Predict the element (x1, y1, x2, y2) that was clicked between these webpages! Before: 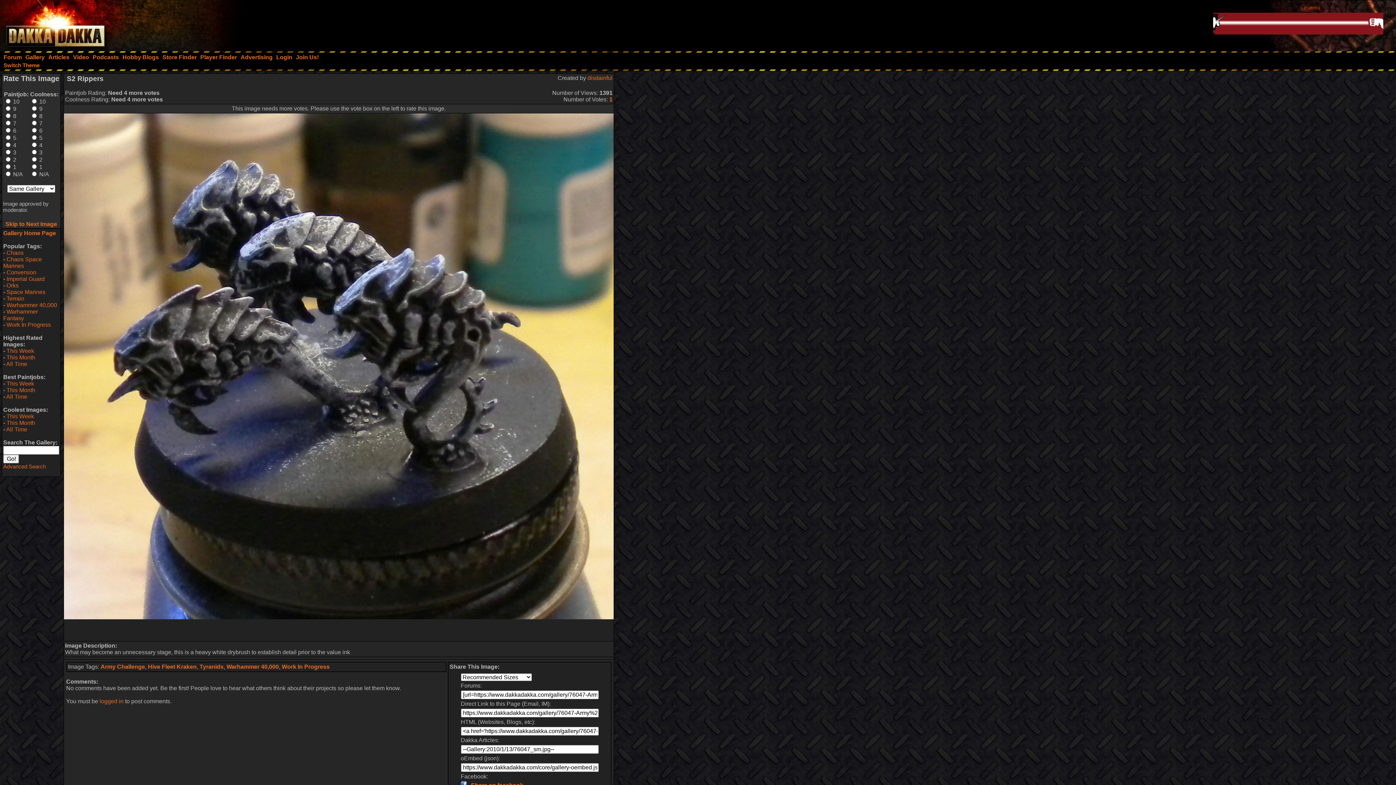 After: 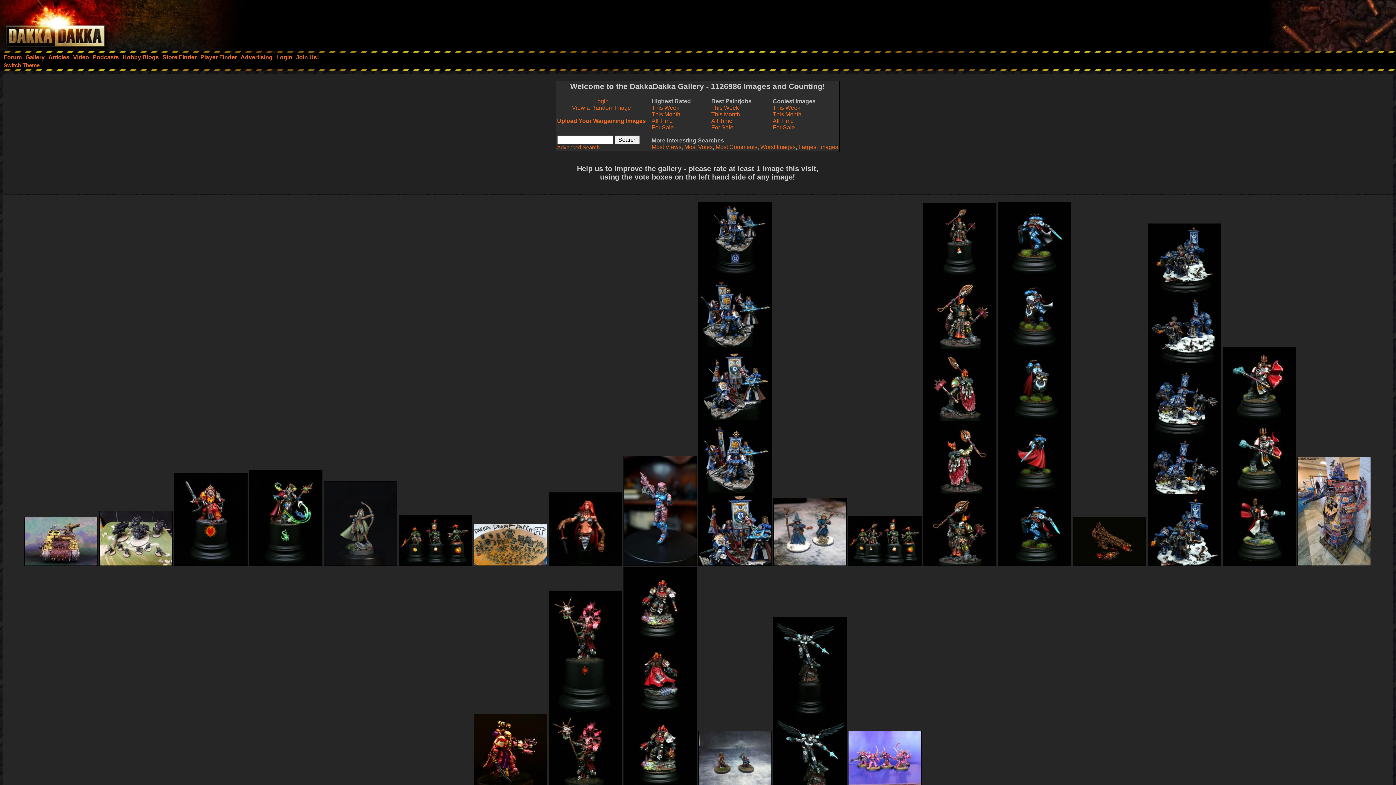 Action: label: Gallery Home Page bbox: (3, 230, 56, 236)